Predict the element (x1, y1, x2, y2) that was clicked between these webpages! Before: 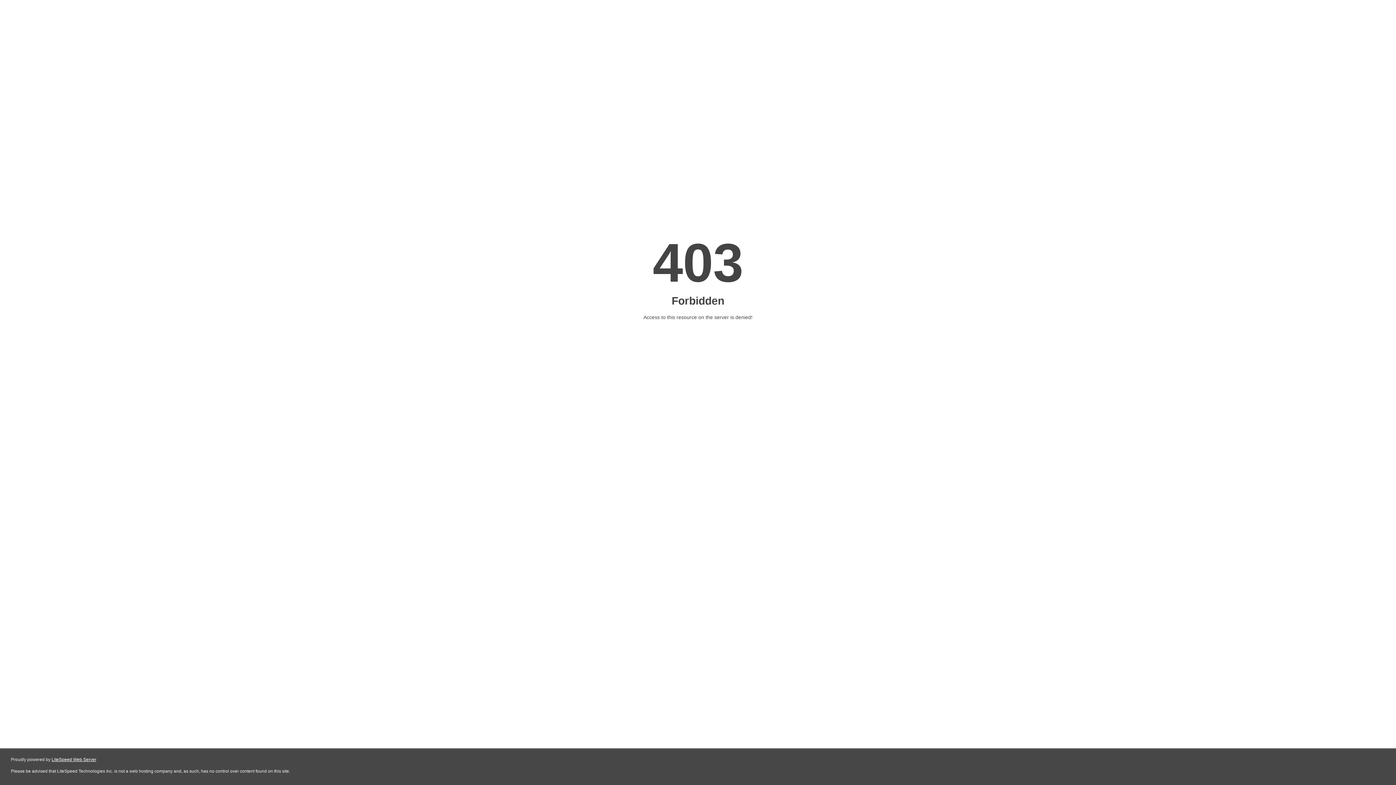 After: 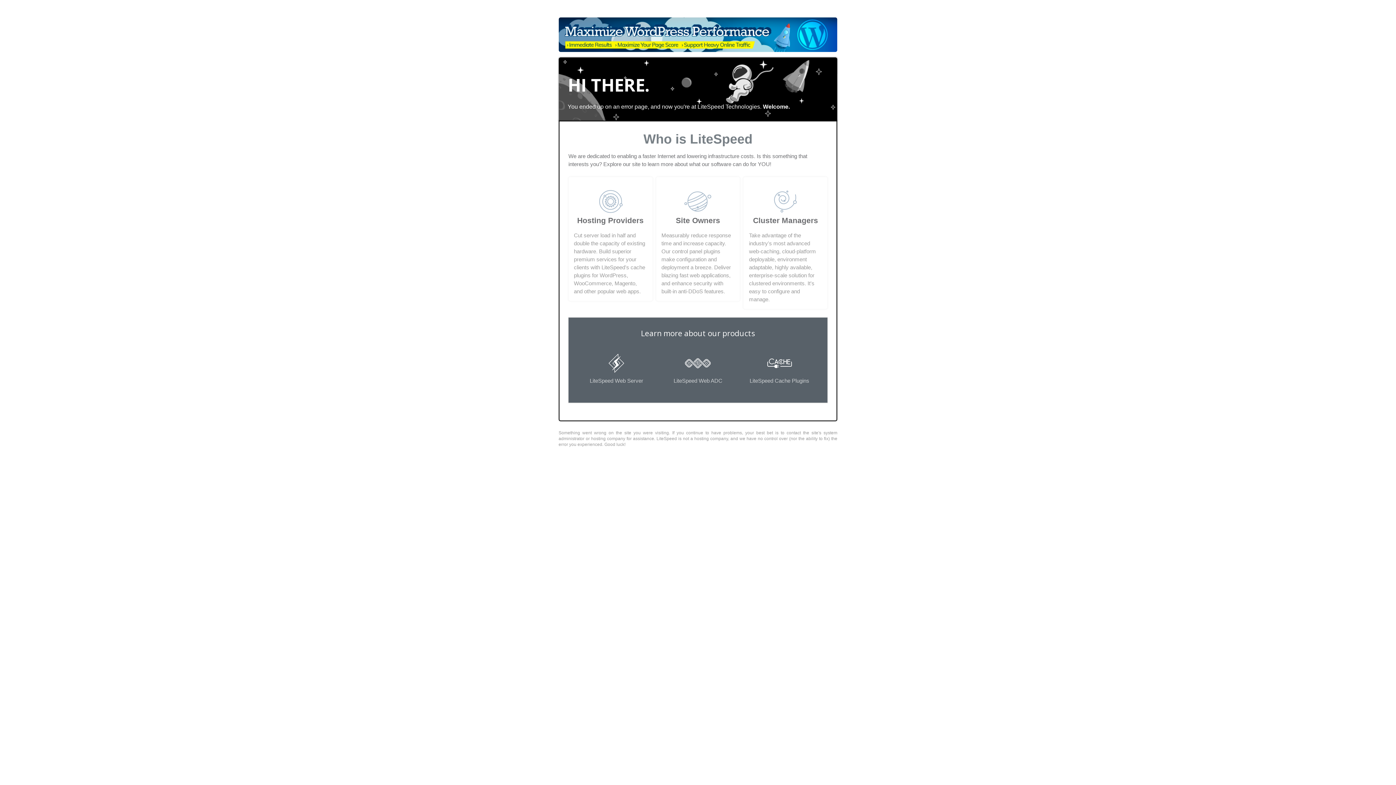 Action: label: LiteSpeed Web Server bbox: (51, 757, 96, 762)